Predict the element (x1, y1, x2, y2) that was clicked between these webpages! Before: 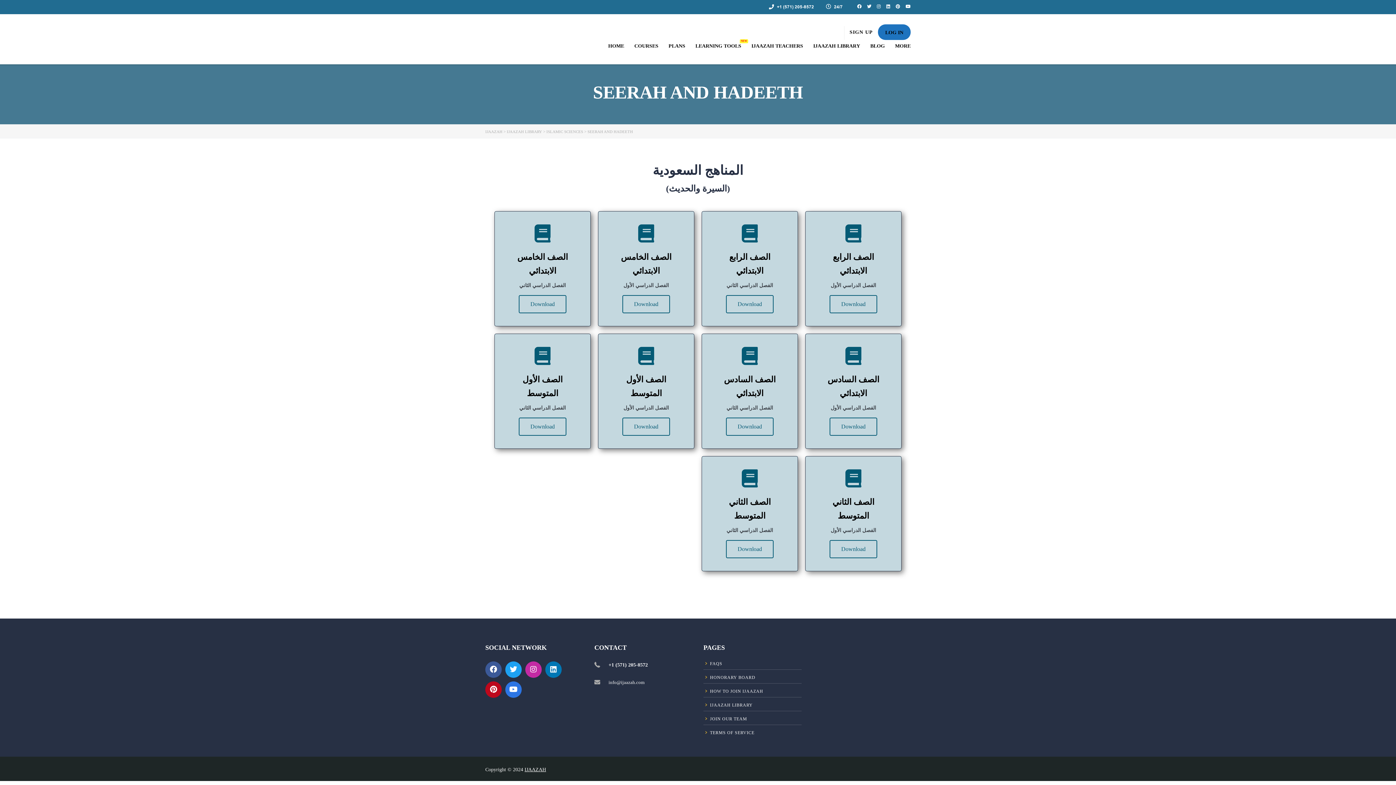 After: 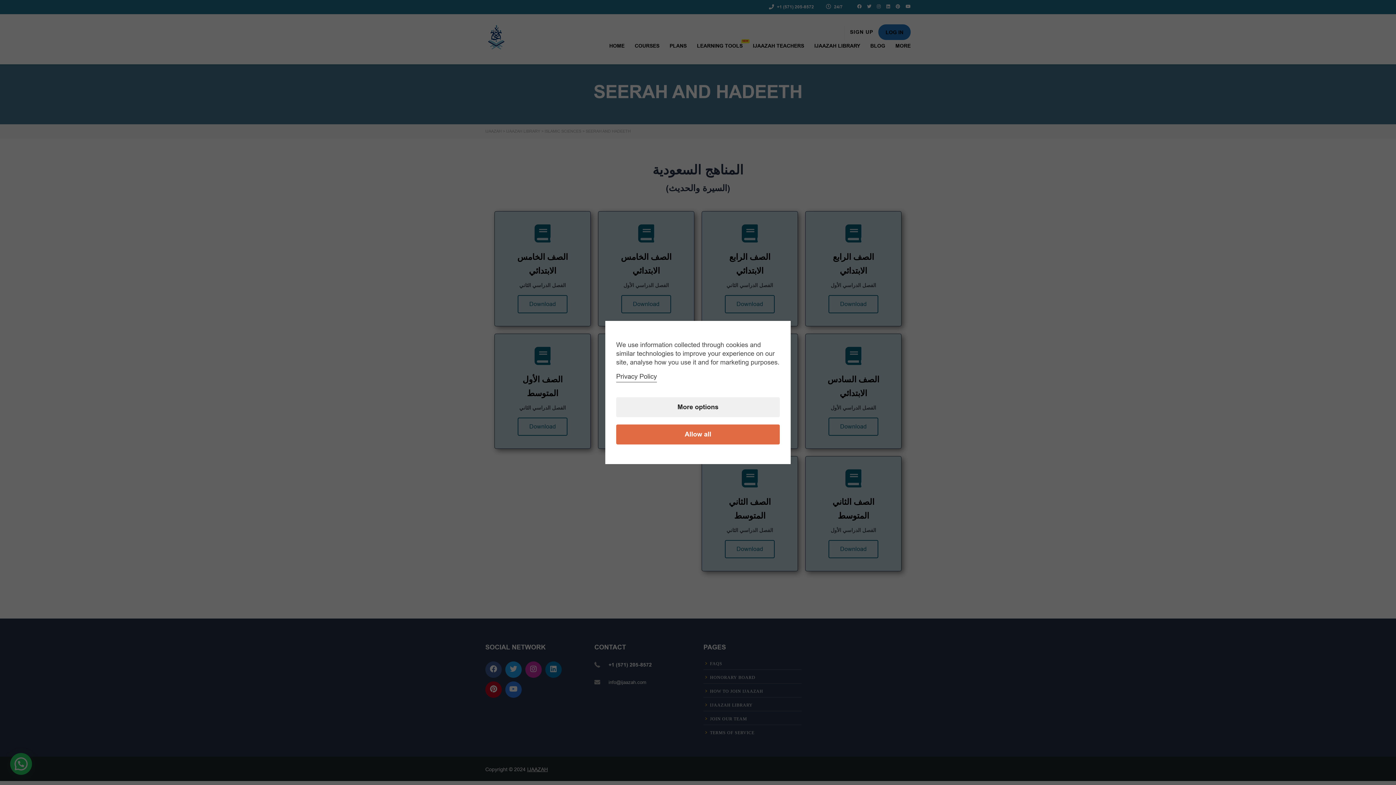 Action: label: info@ijaazah.com bbox: (608, 680, 644, 685)